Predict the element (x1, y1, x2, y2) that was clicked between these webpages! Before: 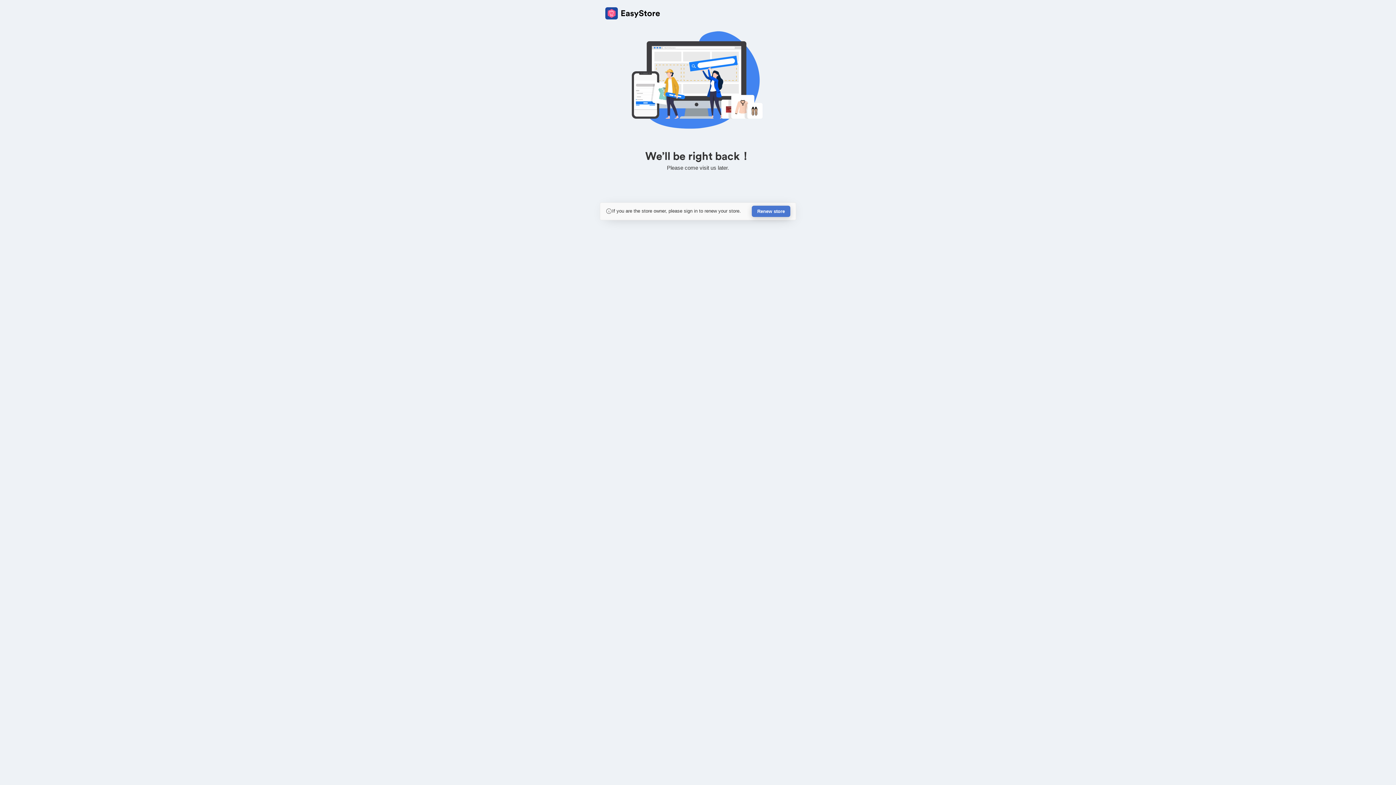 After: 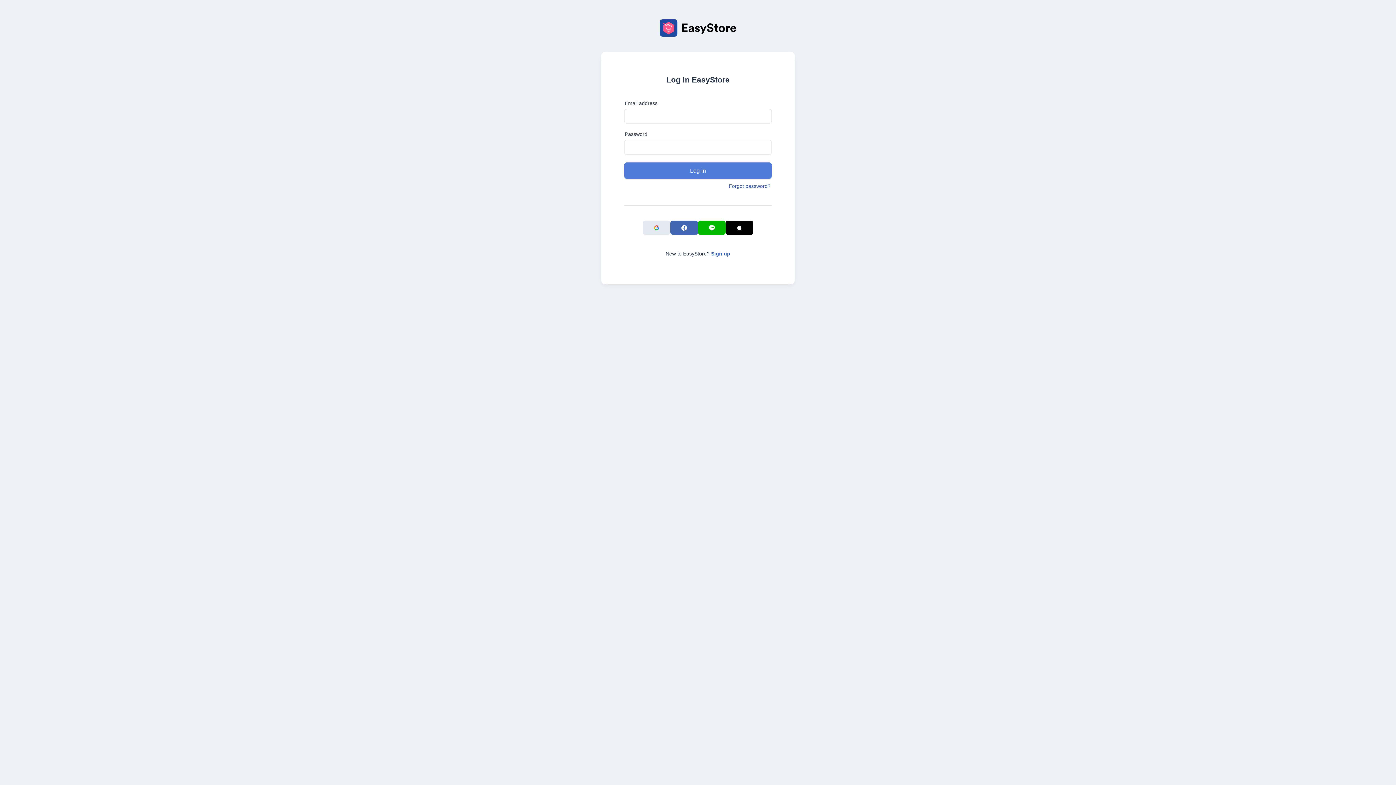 Action: label: Renew store bbox: (752, 205, 790, 217)